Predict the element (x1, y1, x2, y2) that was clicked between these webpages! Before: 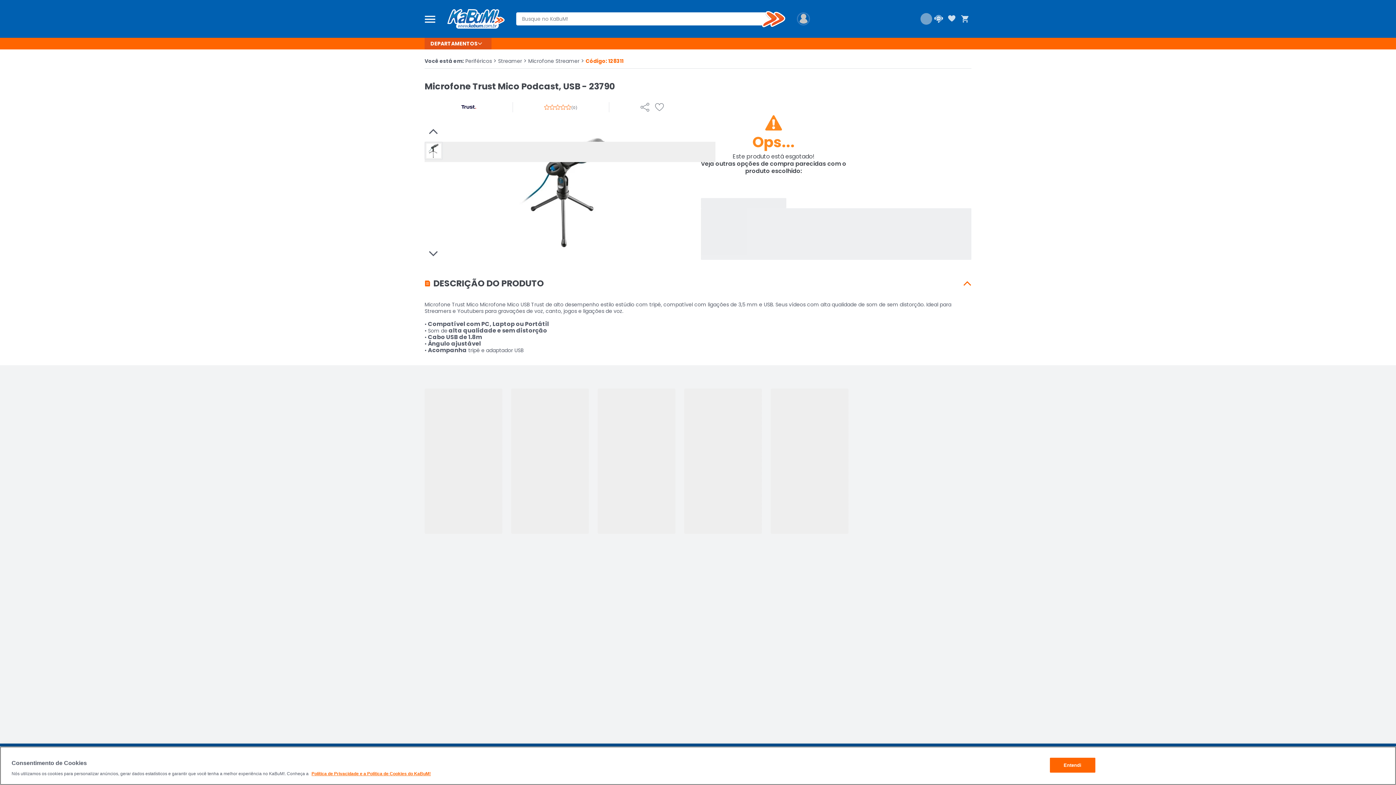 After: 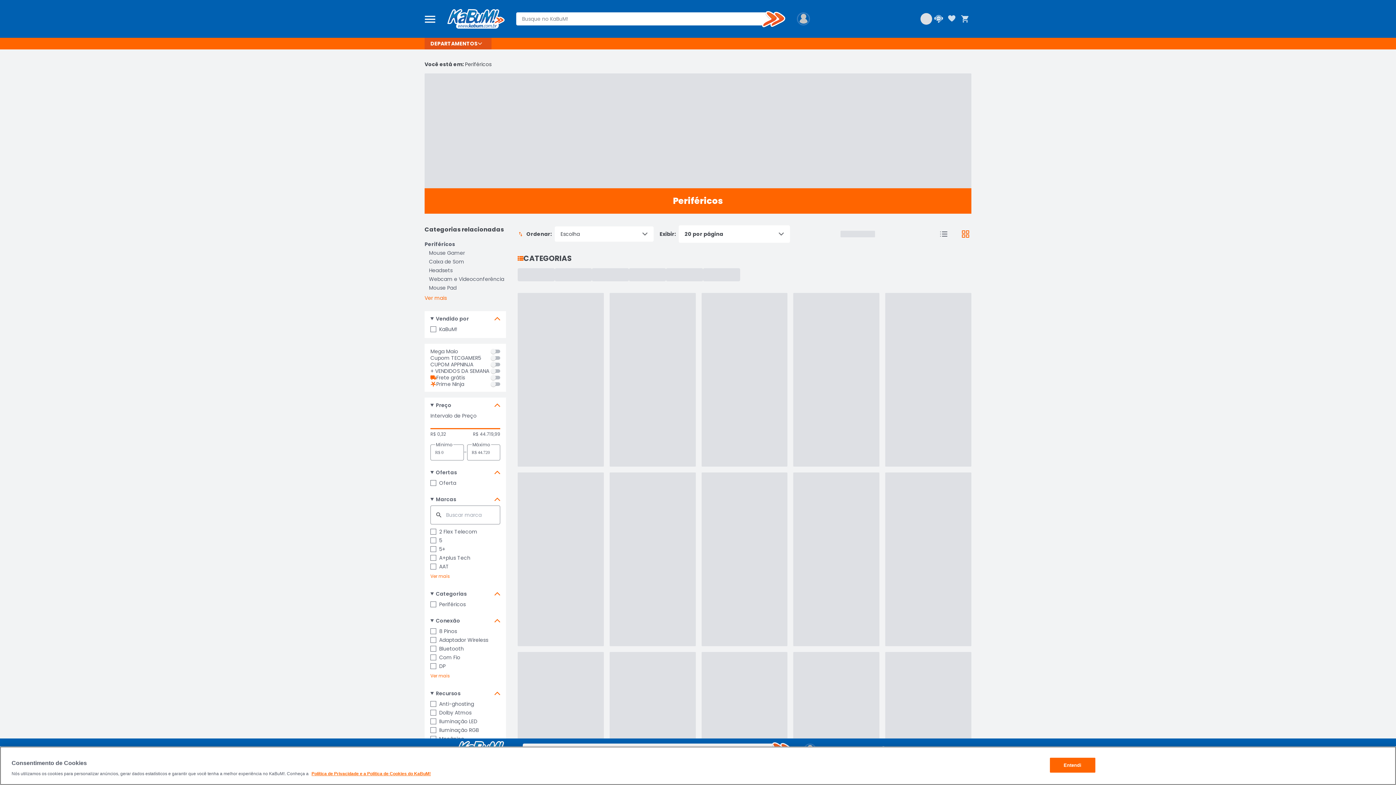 Action: label: Periféricos
> bbox: (465, 57, 496, 64)